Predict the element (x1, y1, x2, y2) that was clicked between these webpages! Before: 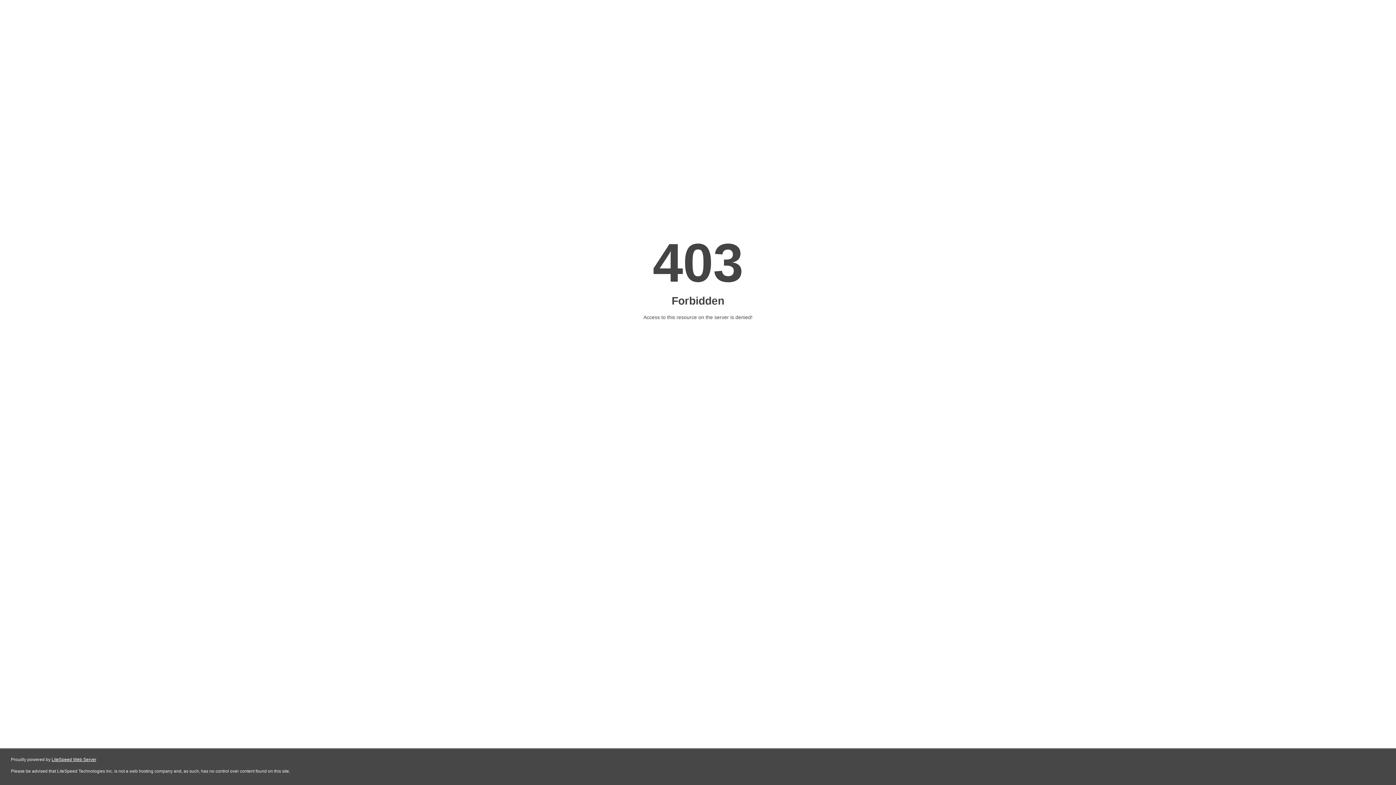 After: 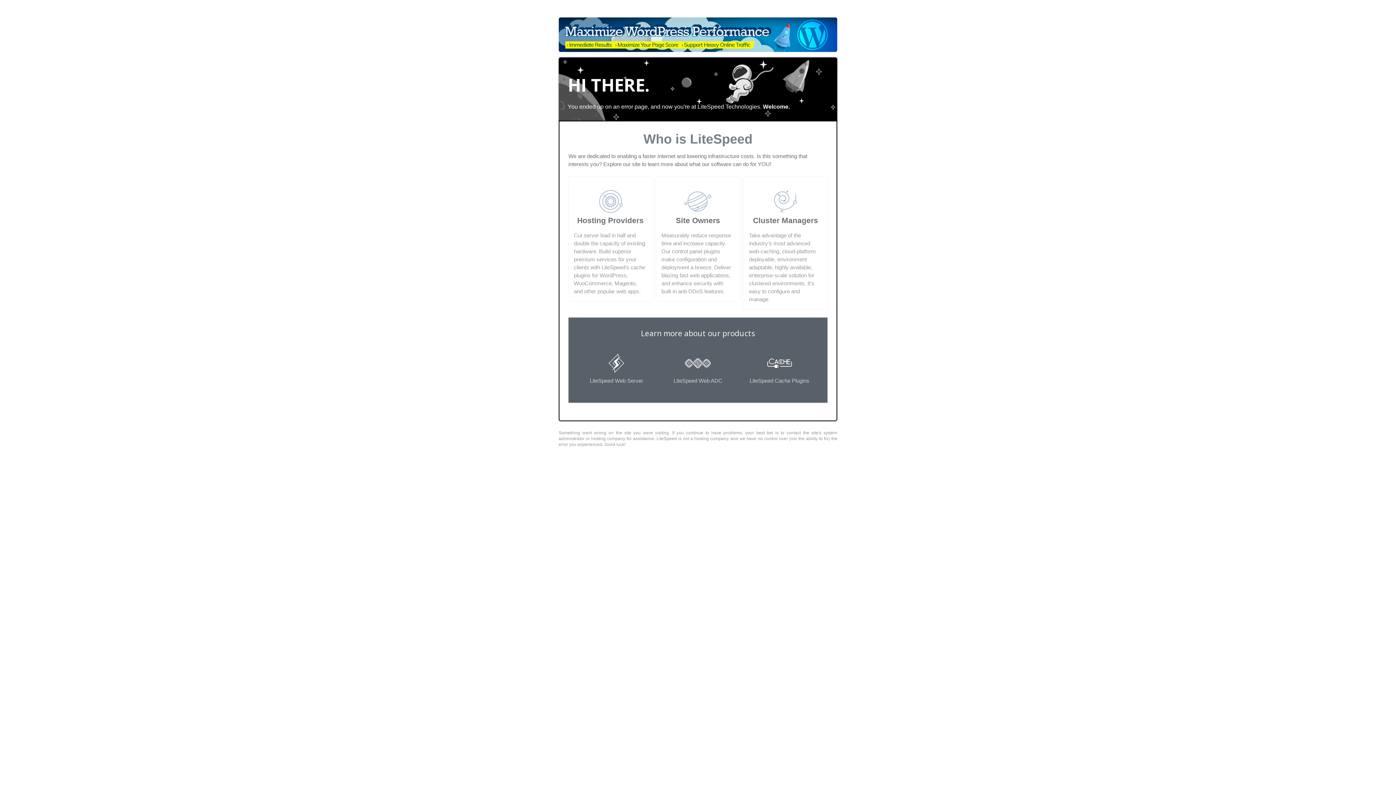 Action: label: LiteSpeed Web Server bbox: (51, 757, 96, 762)